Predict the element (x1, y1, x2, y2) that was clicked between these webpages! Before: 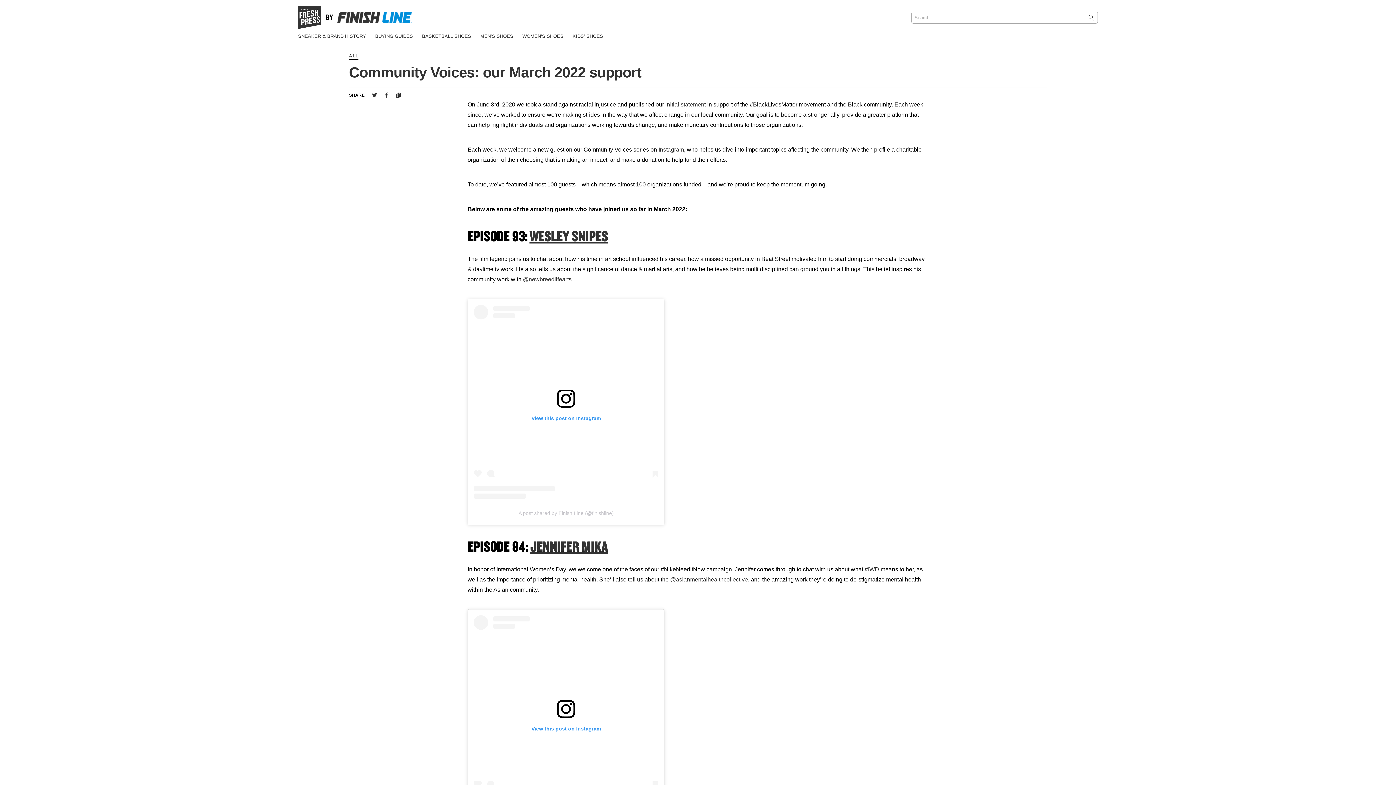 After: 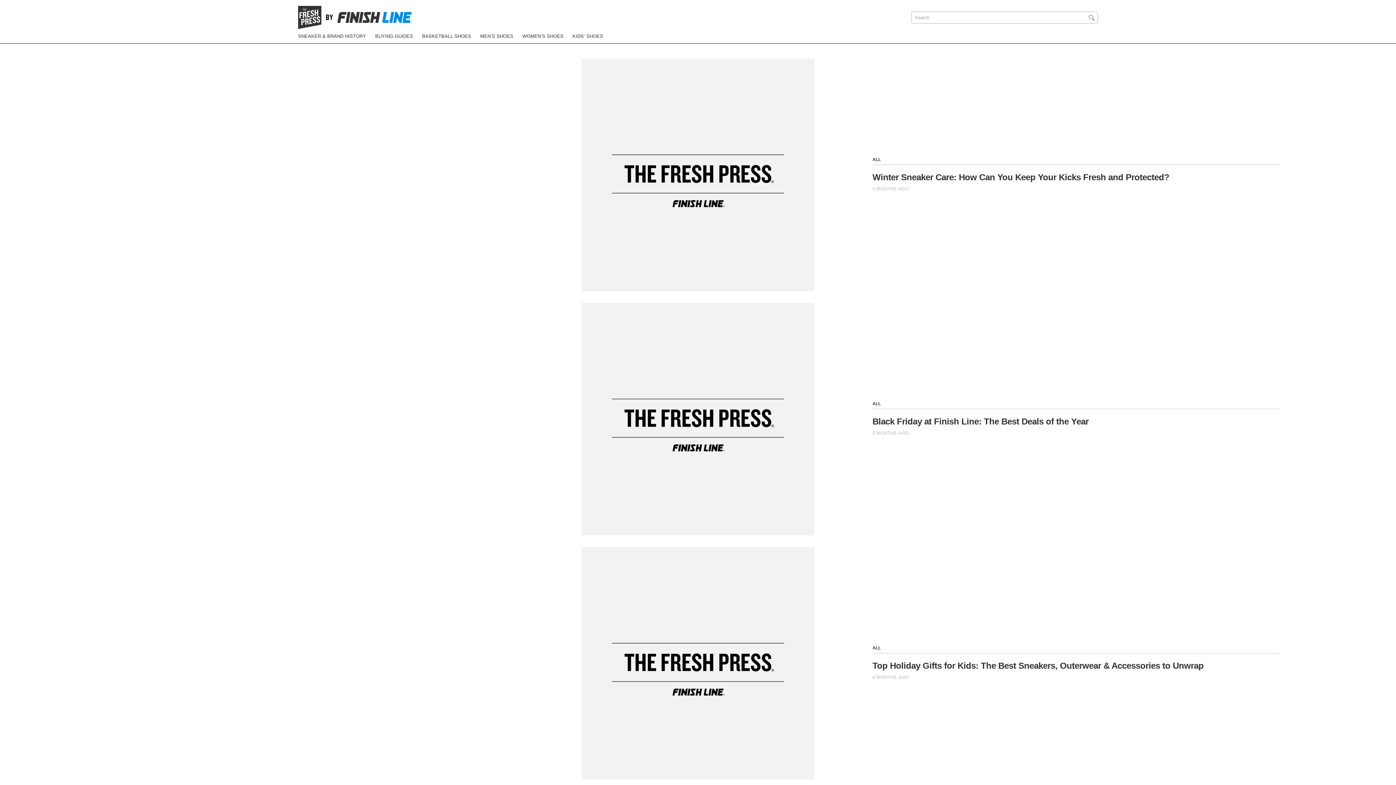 Action: label: ALL bbox: (349, 52, 358, 59)